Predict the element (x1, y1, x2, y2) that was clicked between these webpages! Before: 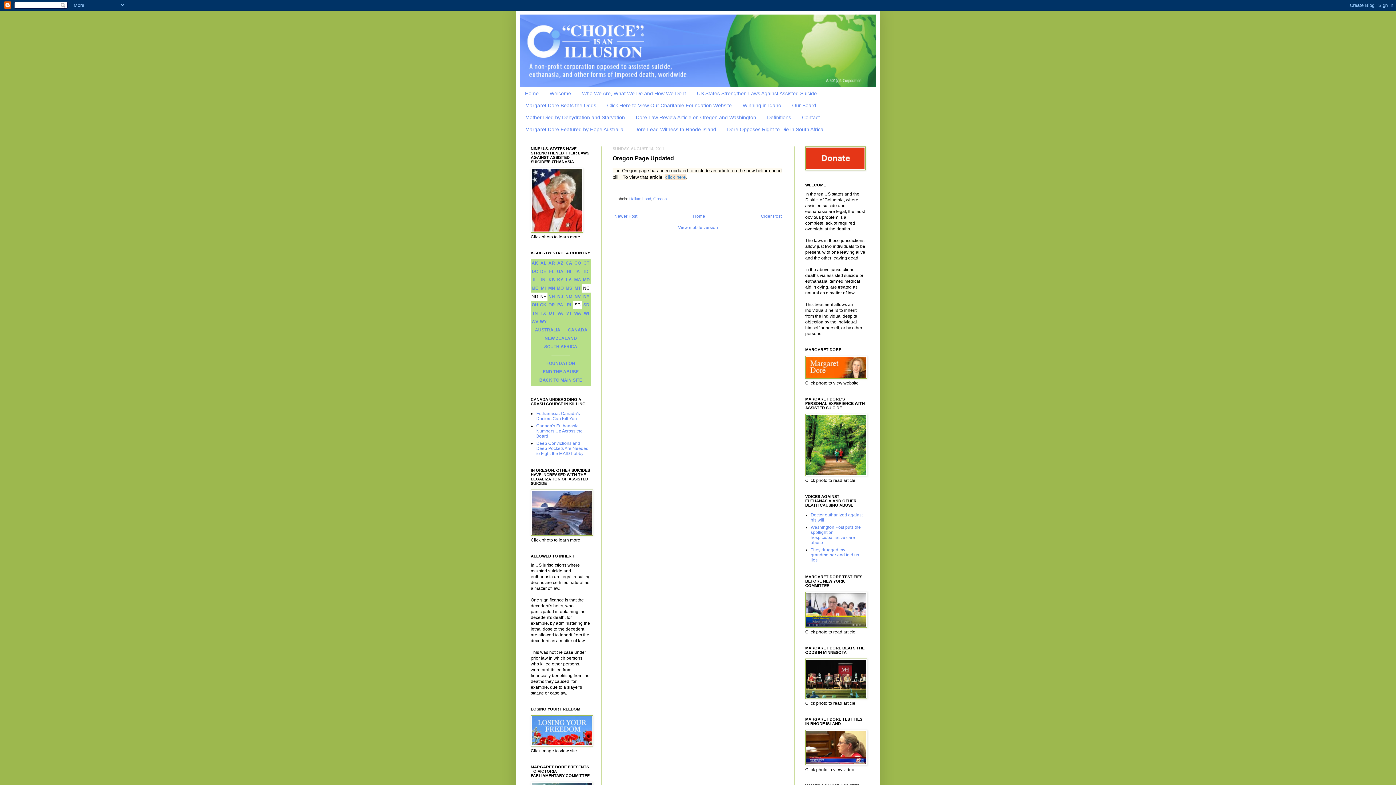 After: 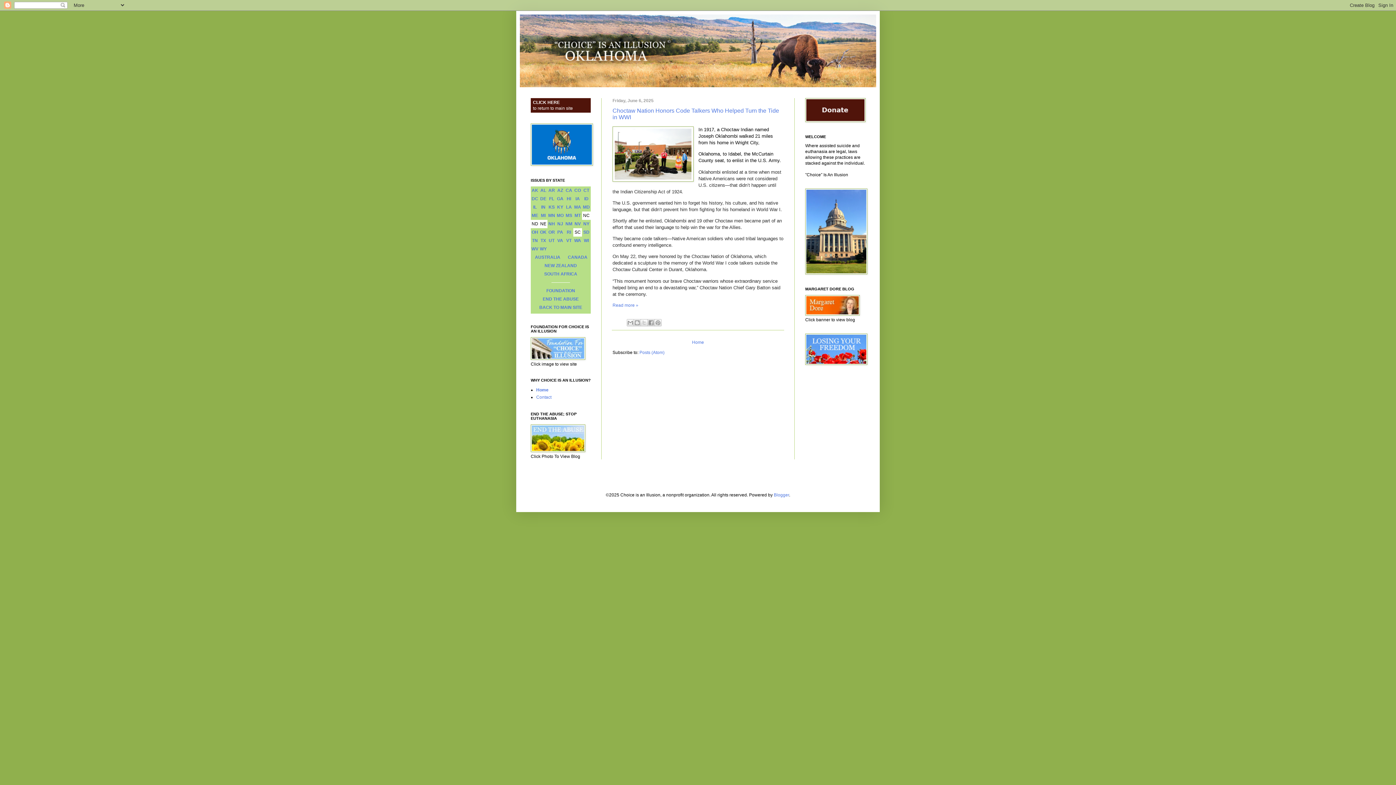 Action: label: OK bbox: (540, 302, 546, 307)